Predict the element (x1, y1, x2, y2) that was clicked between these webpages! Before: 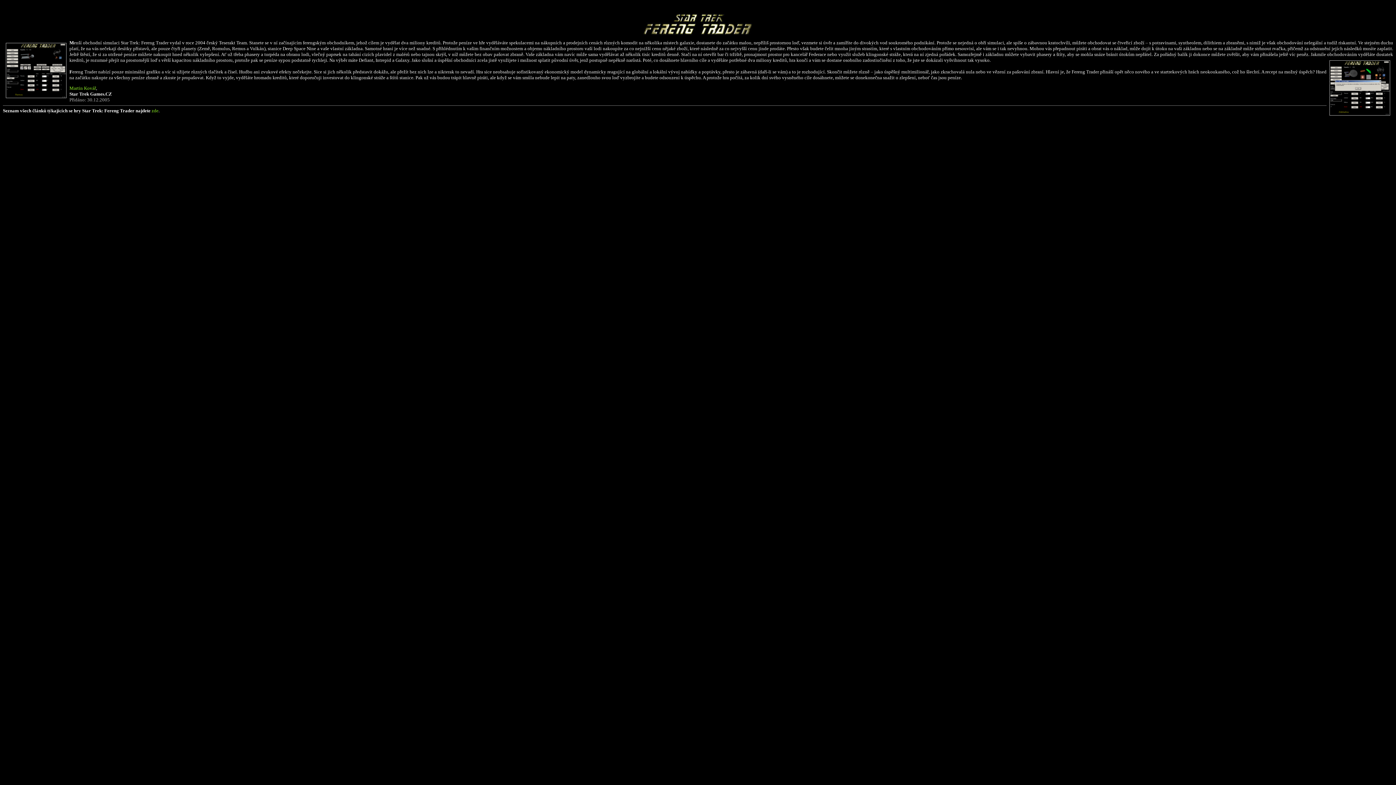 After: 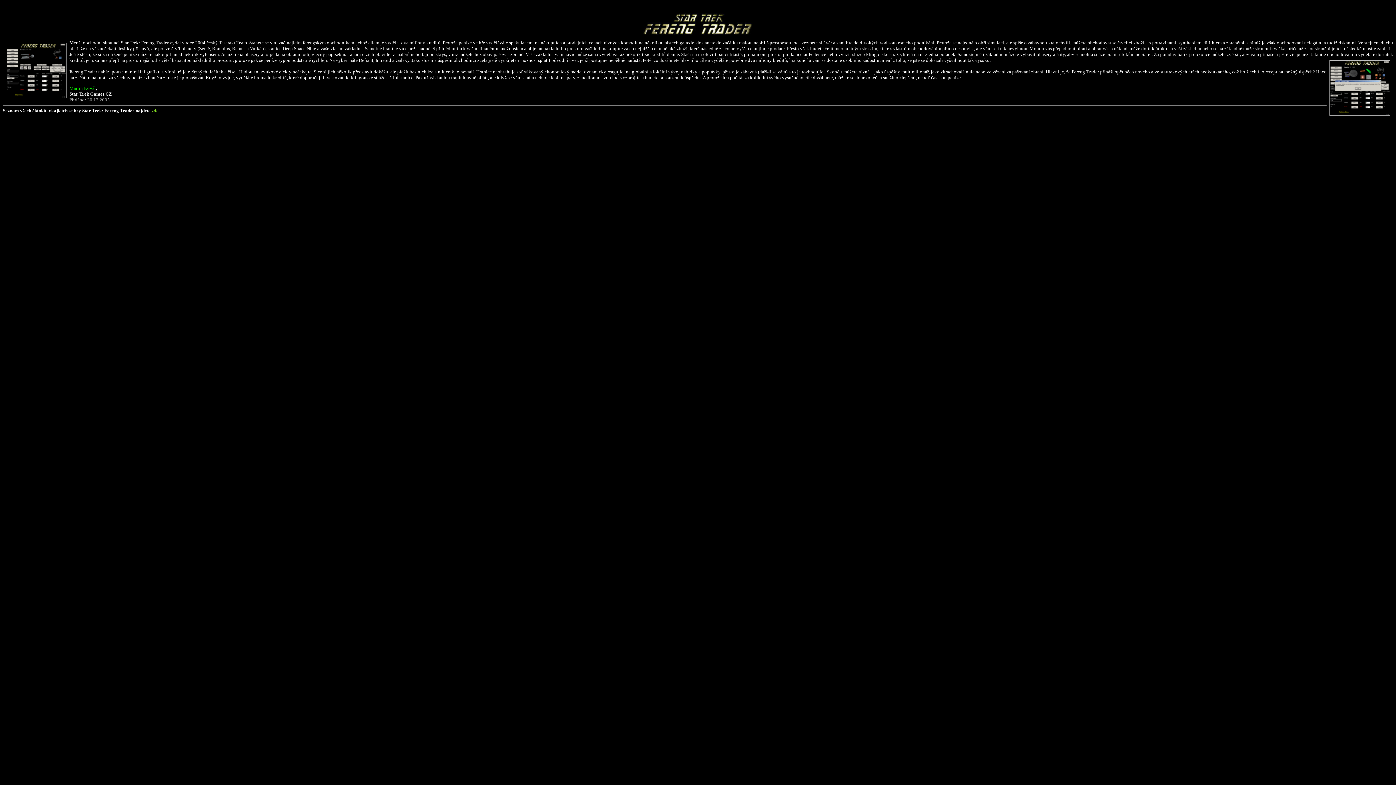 Action: label: Martin Kovář bbox: (69, 85, 96, 90)